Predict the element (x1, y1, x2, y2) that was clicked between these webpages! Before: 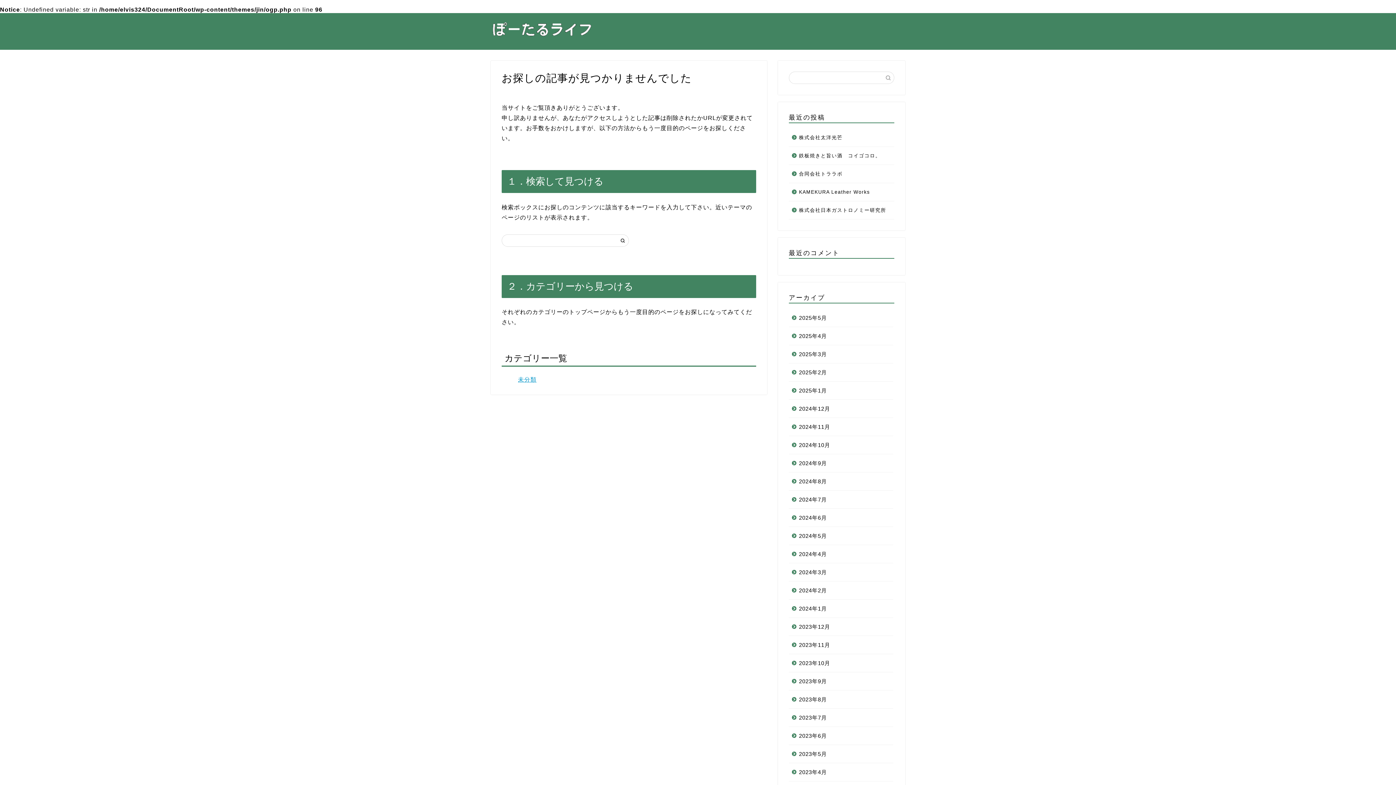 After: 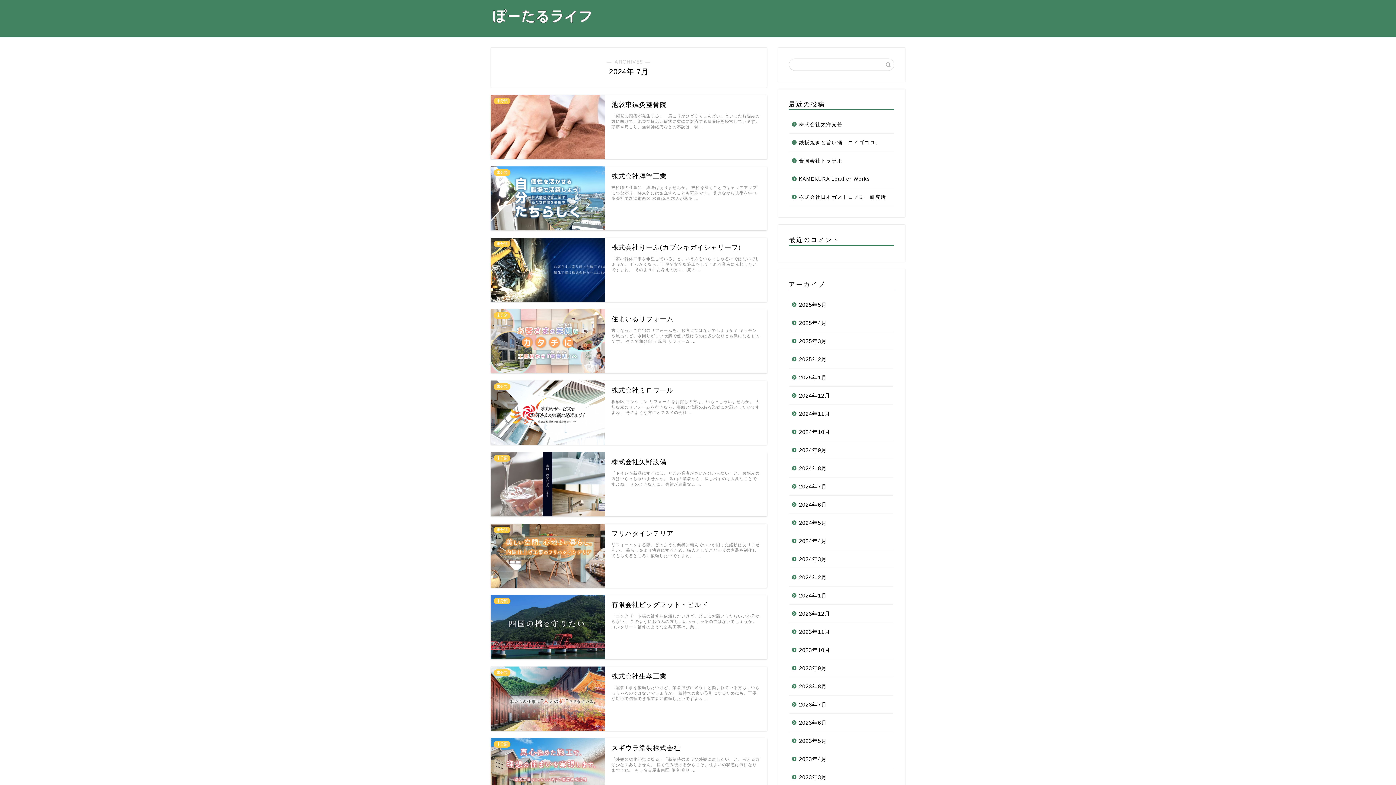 Action: bbox: (789, 490, 893, 509) label: 2024年7月